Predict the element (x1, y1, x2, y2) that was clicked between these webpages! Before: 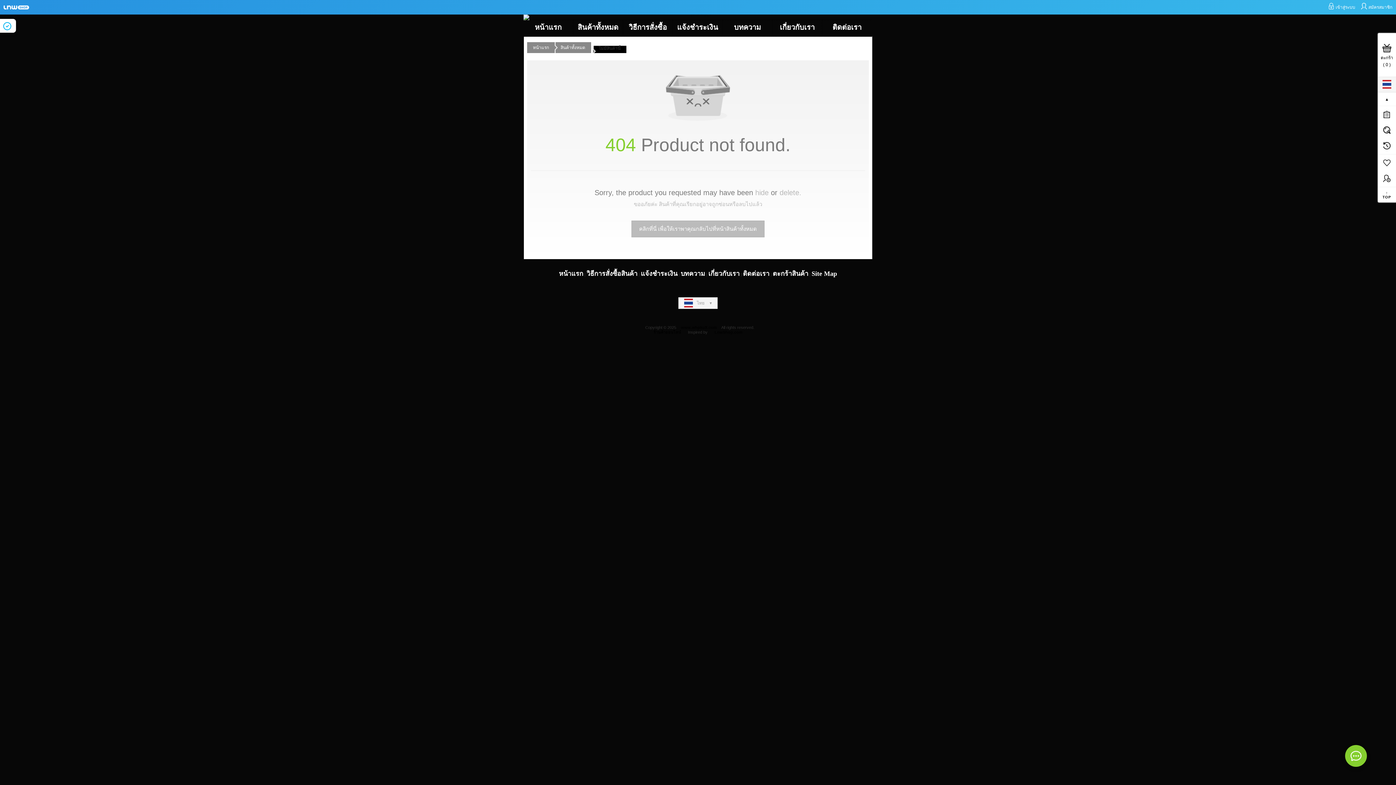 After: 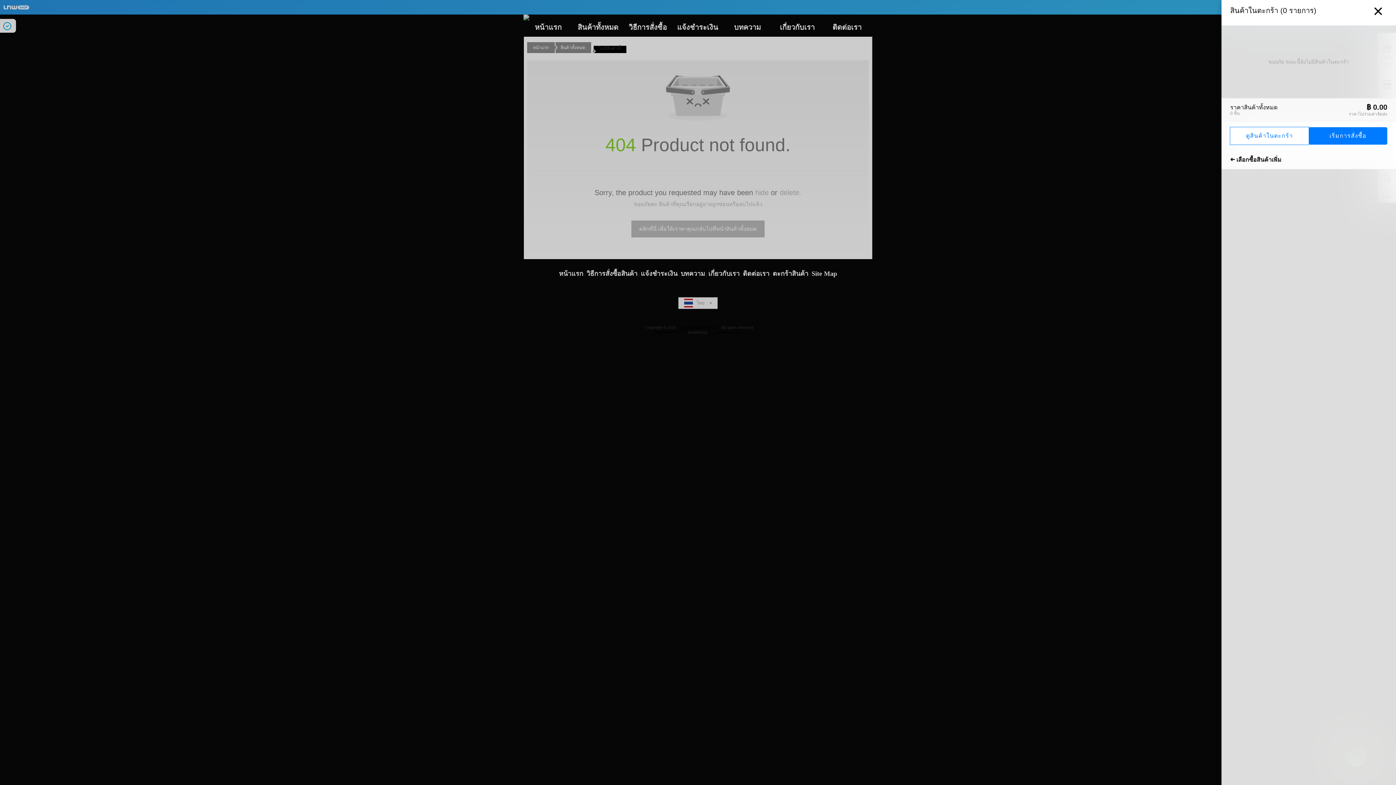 Action: bbox: (1378, 33, 1396, 77) label: ตะกร้า
( 0 )